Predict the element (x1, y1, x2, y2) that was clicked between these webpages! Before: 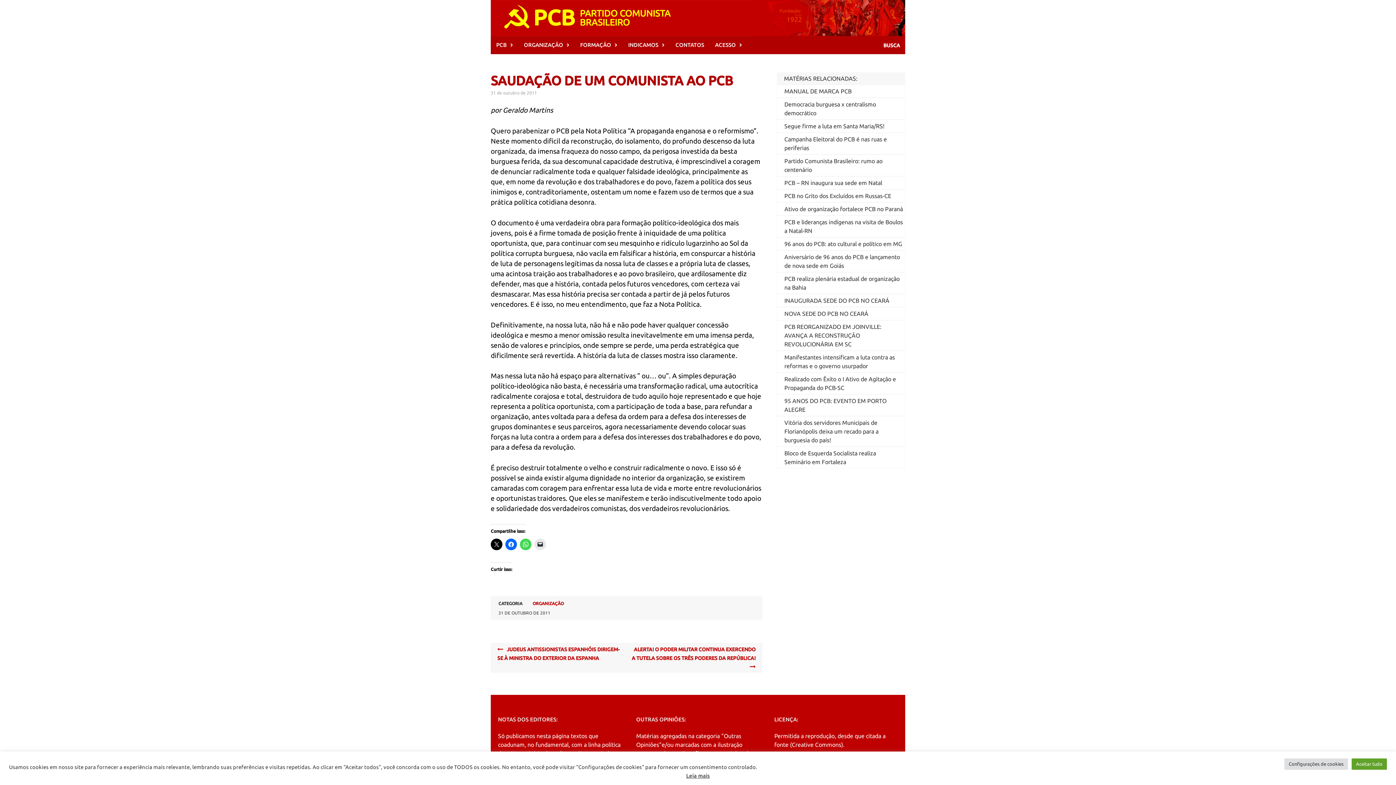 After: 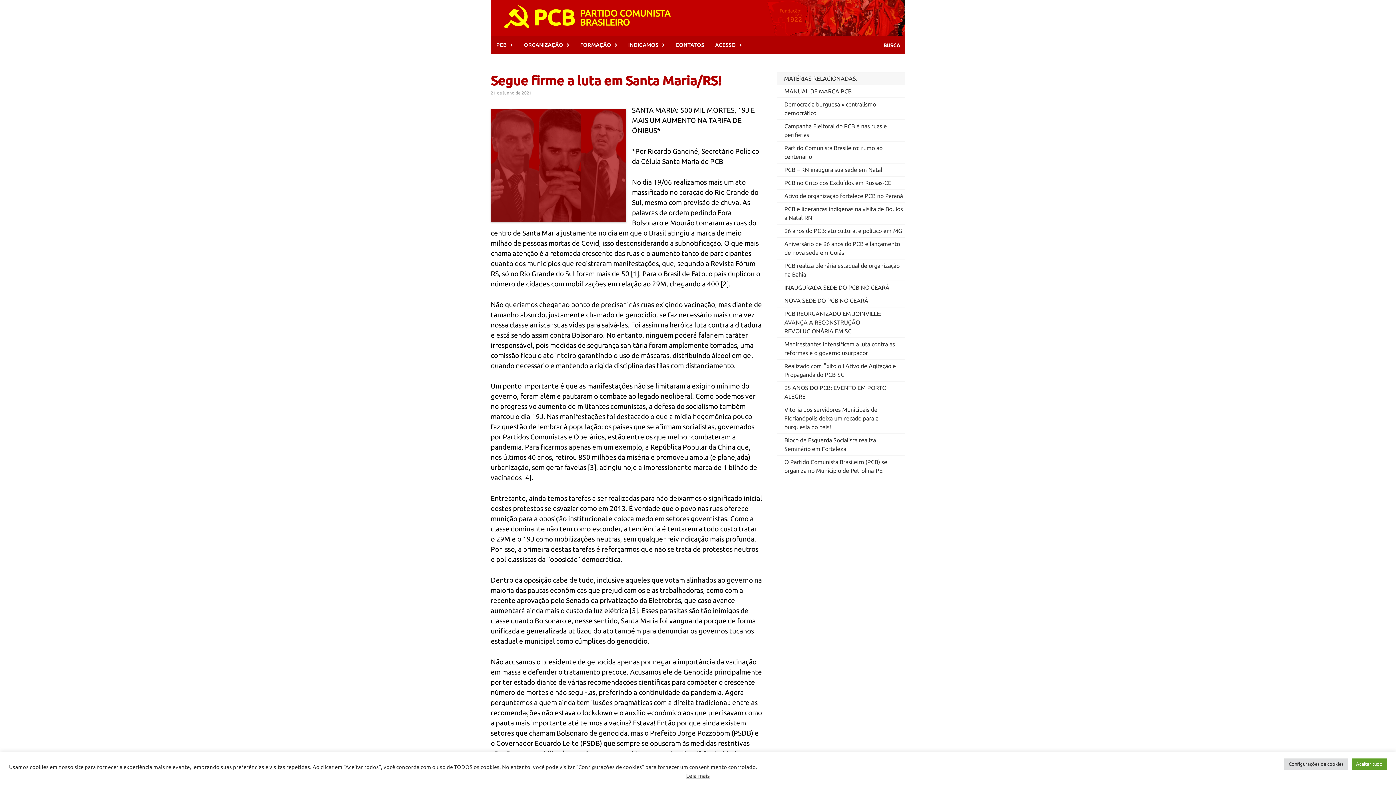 Action: label: Segue firme a luta em Santa Maria/RS! bbox: (784, 123, 884, 129)